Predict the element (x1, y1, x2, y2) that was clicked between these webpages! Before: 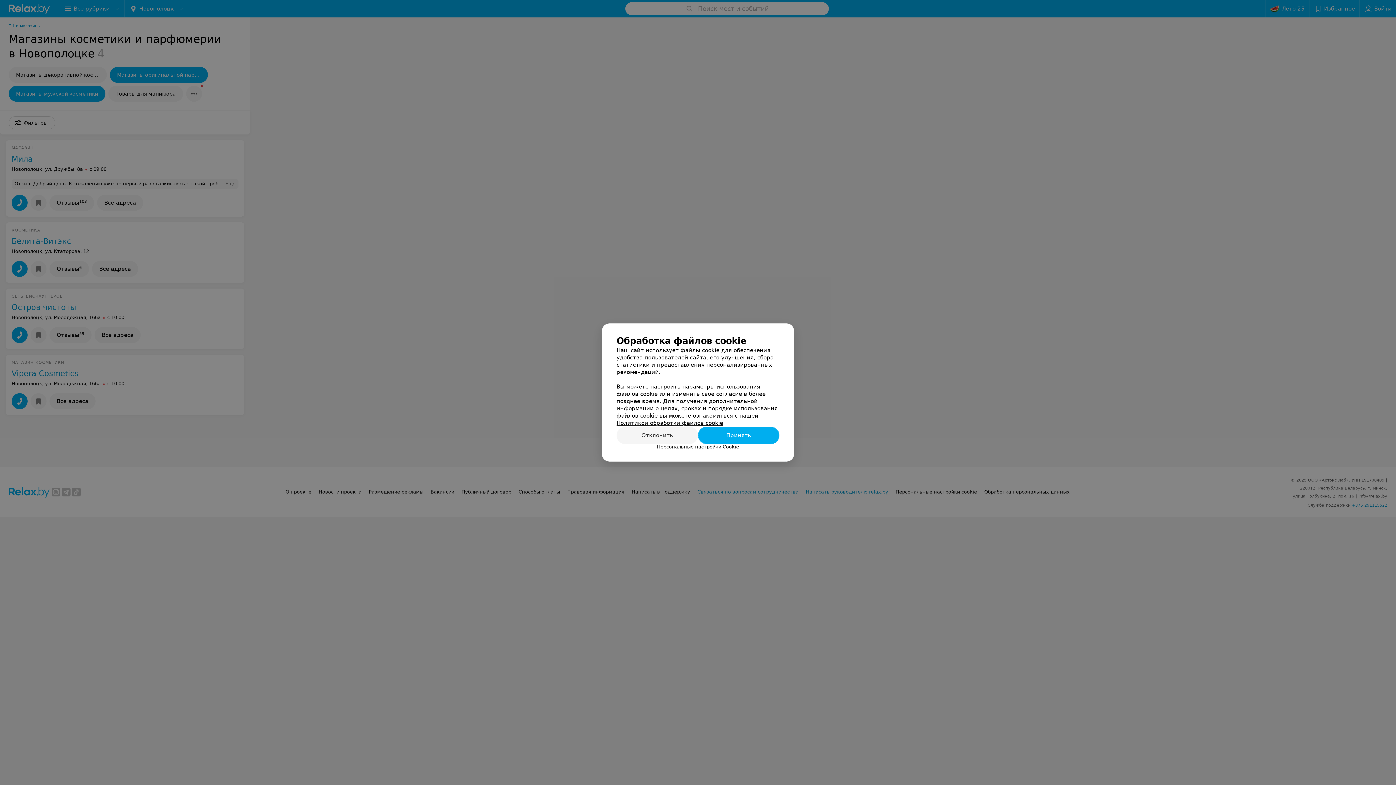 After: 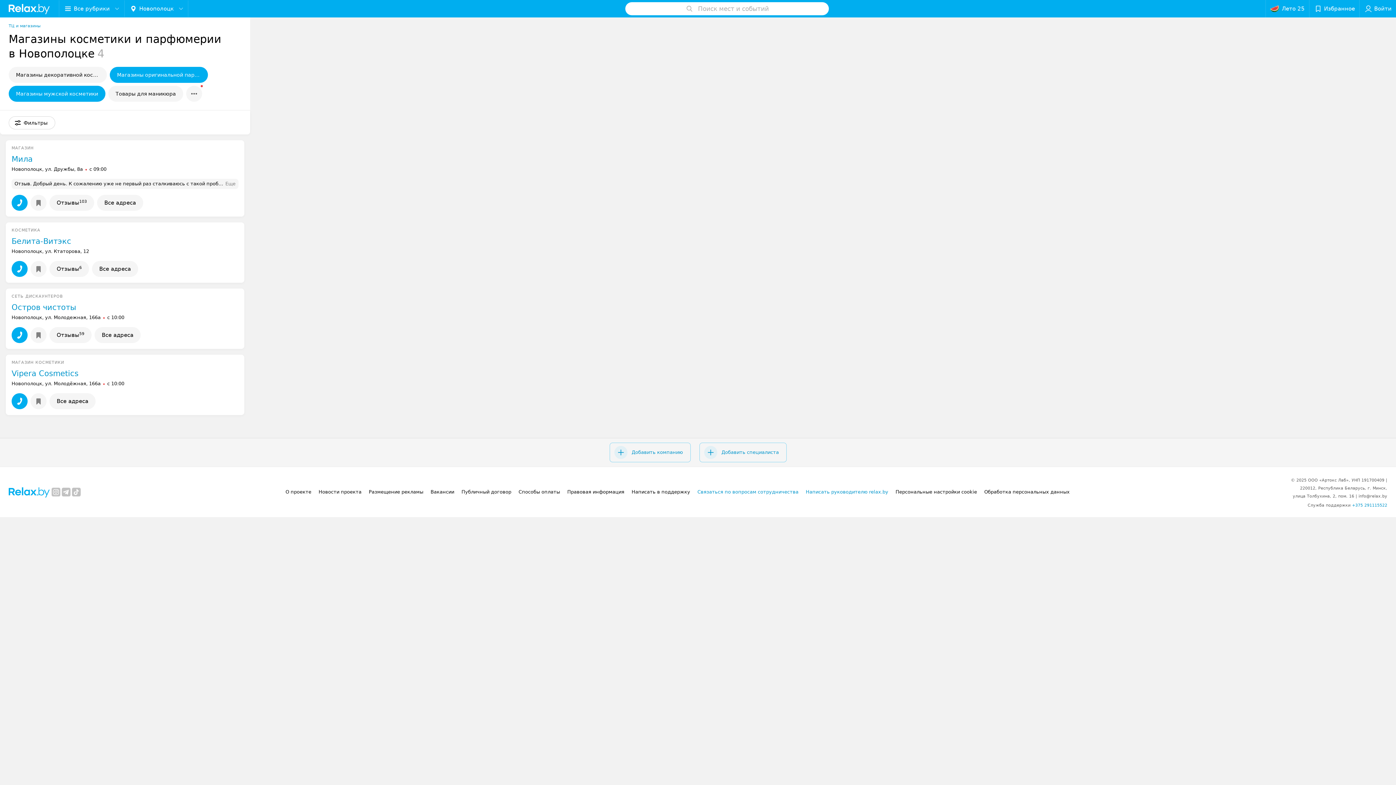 Action: label: Отклонить bbox: (616, 426, 698, 444)